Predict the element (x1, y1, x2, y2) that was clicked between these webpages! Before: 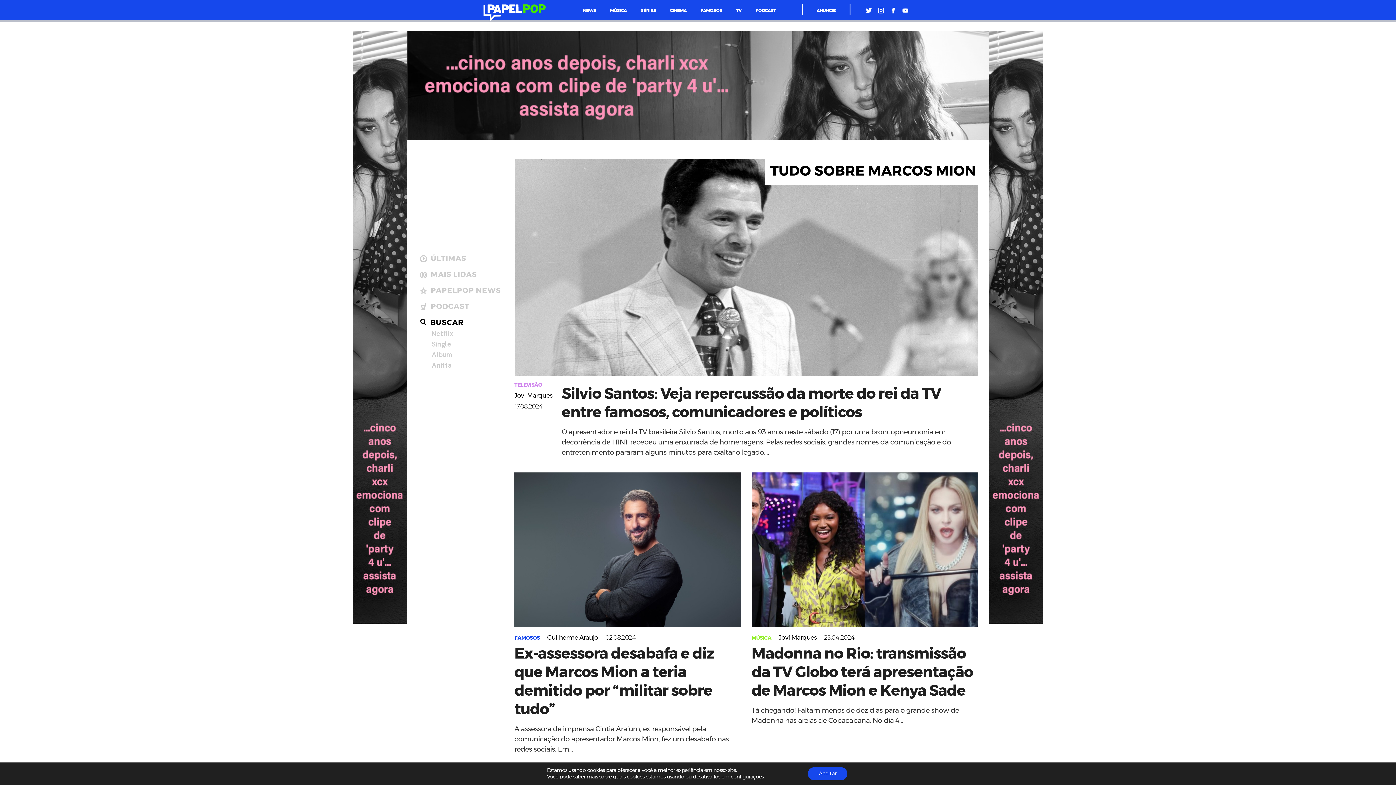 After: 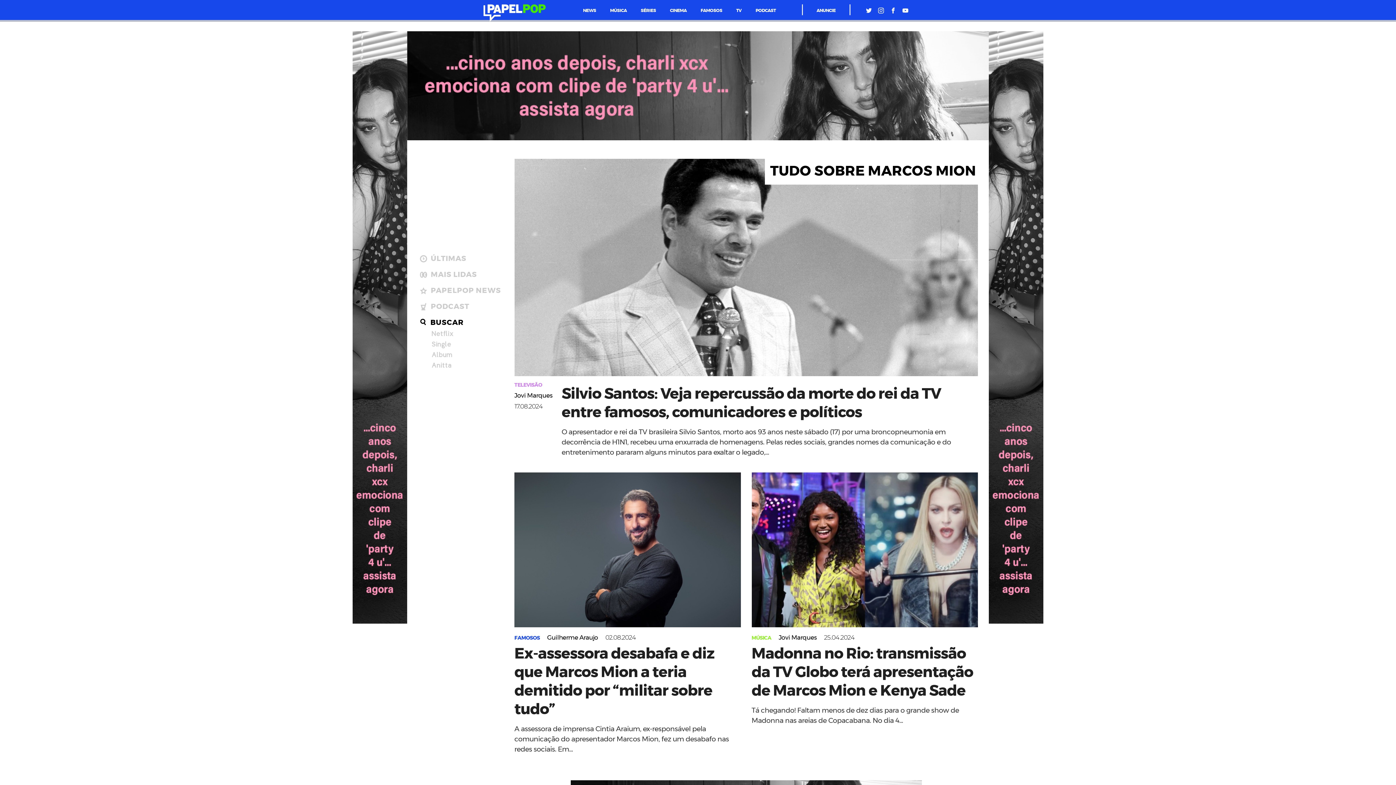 Action: label: Aceitar bbox: (808, 767, 847, 780)